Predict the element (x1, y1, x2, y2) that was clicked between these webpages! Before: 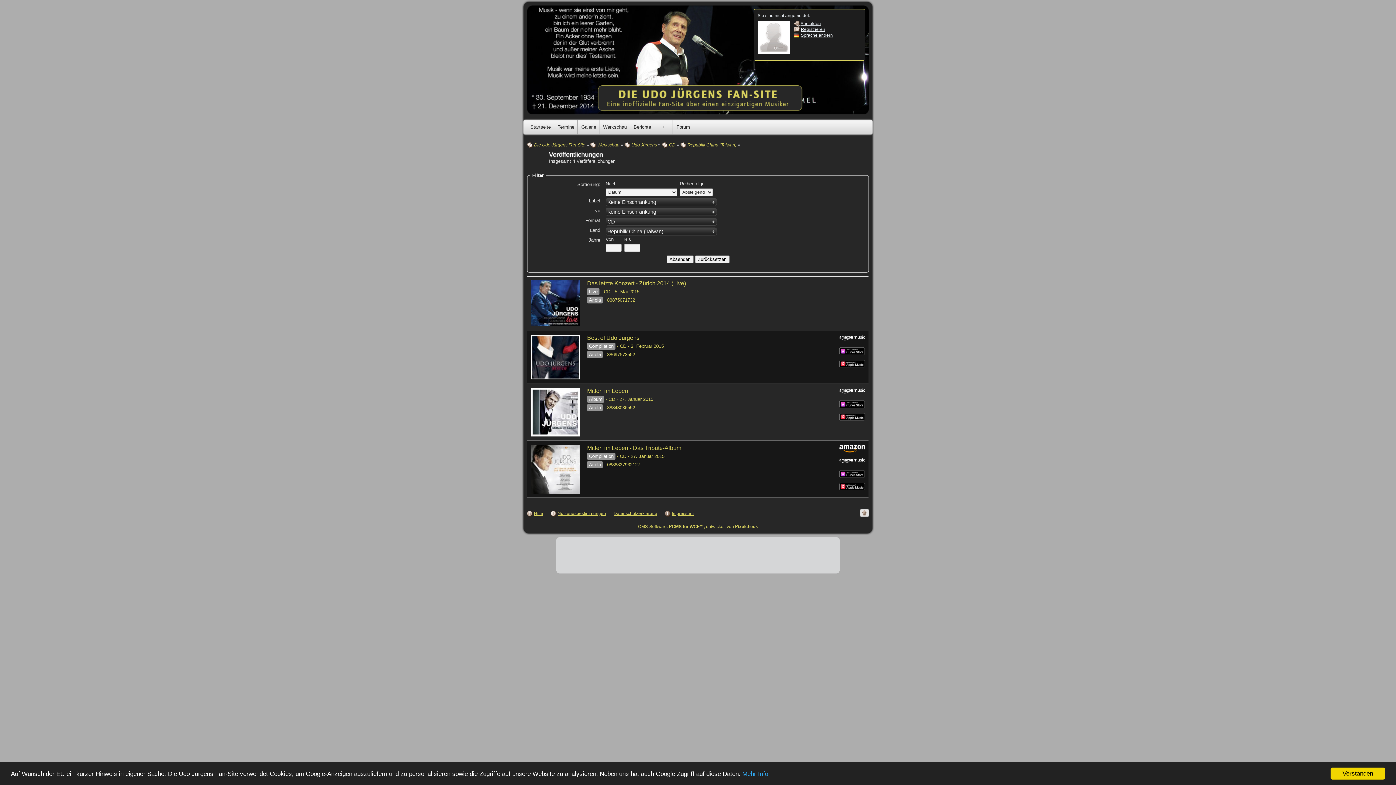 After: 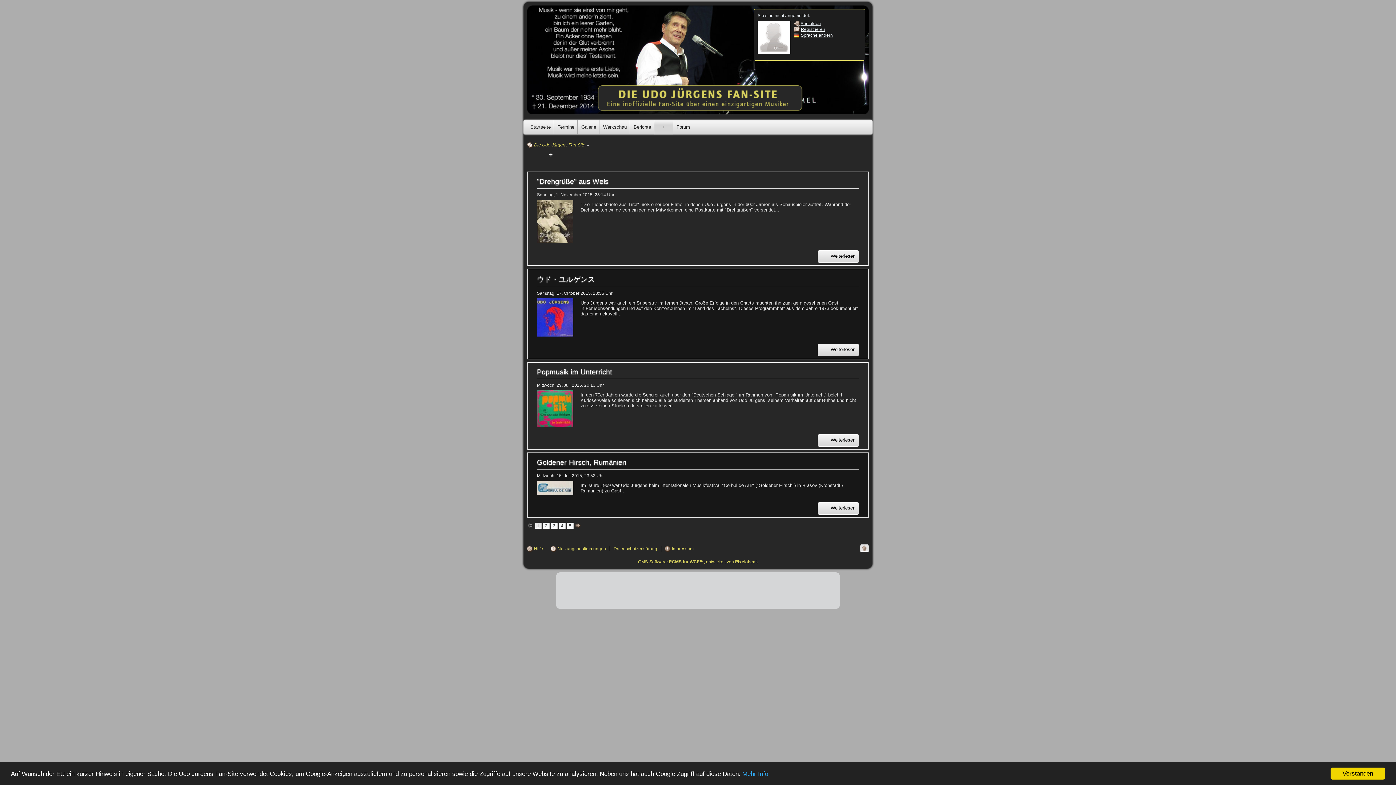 Action: bbox: (654, 120, 673, 134) label:    +   